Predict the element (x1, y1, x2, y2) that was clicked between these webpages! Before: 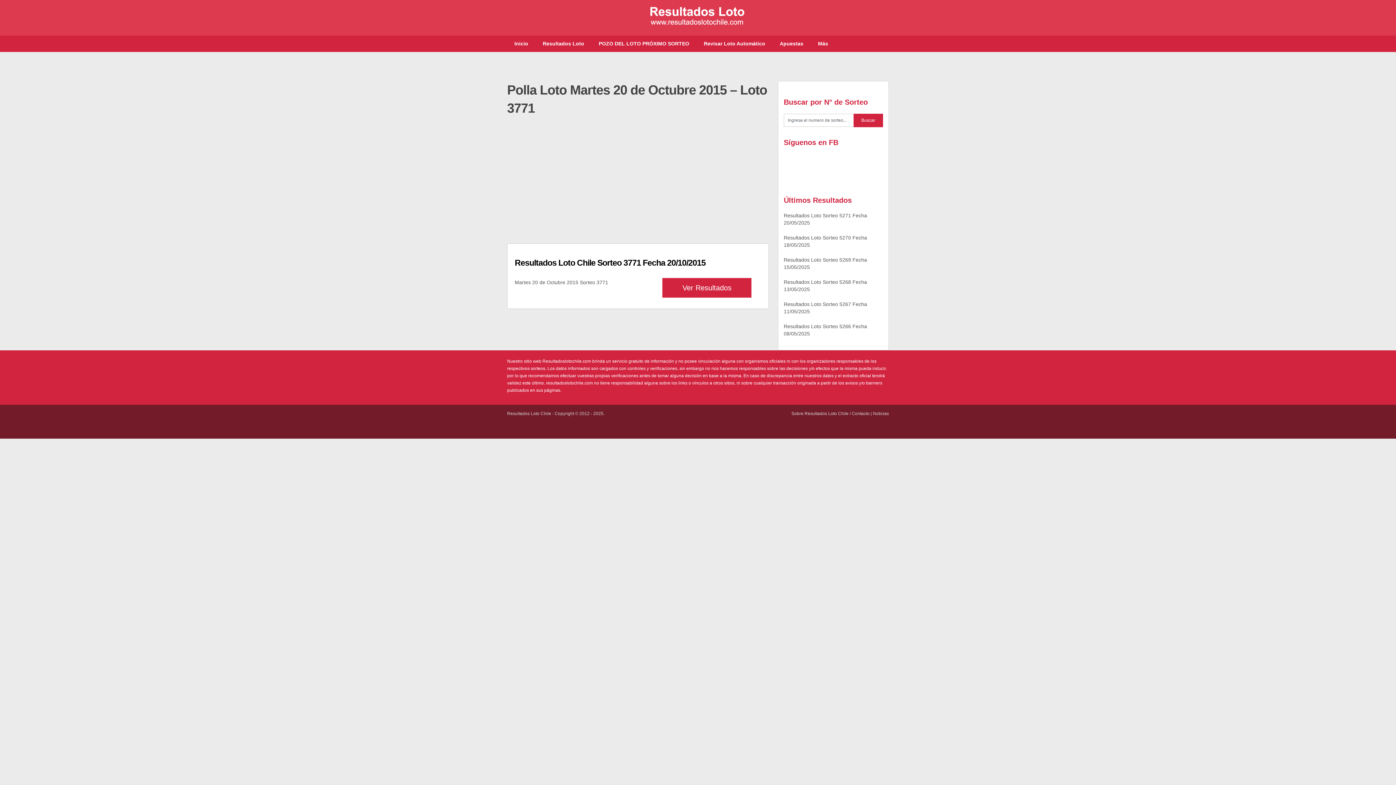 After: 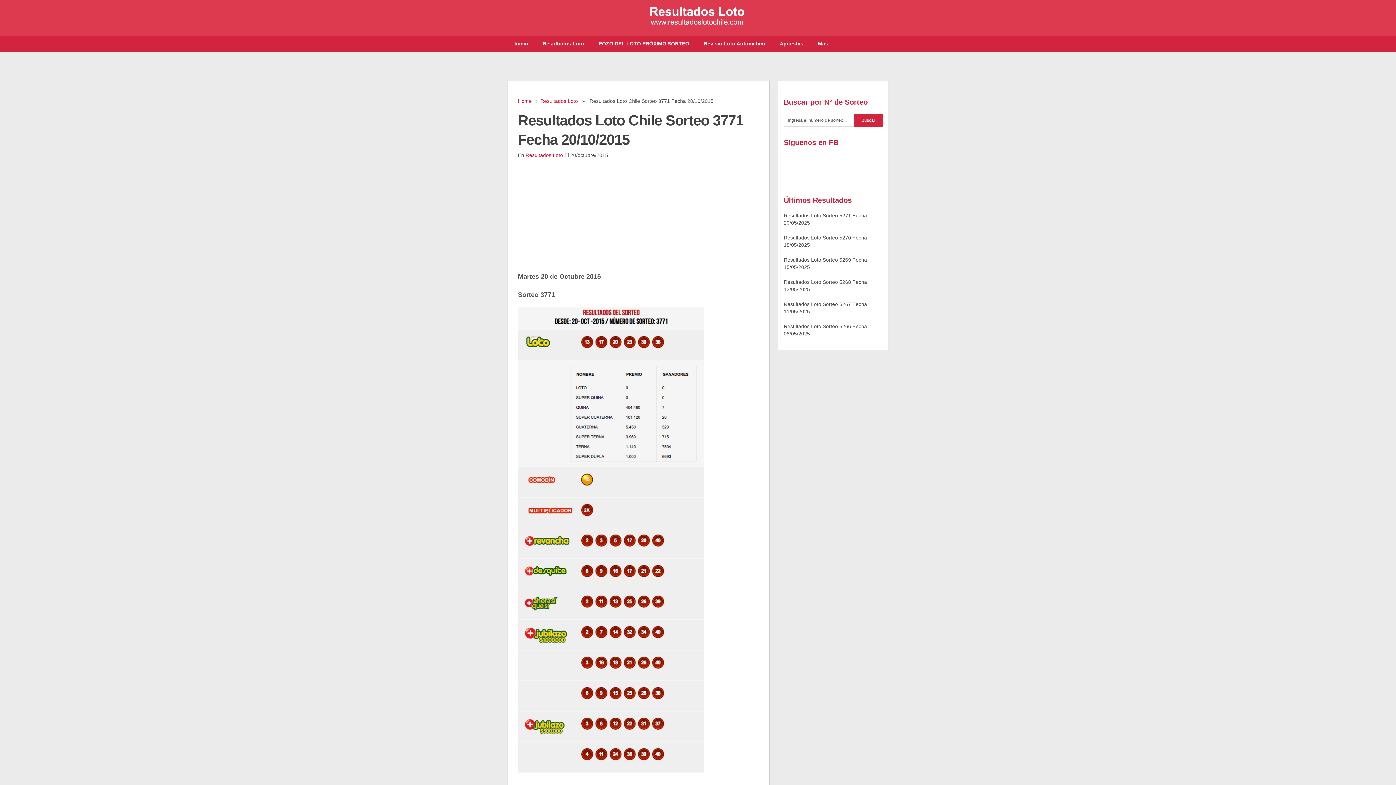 Action: label: Ver Resultados bbox: (662, 278, 751, 297)